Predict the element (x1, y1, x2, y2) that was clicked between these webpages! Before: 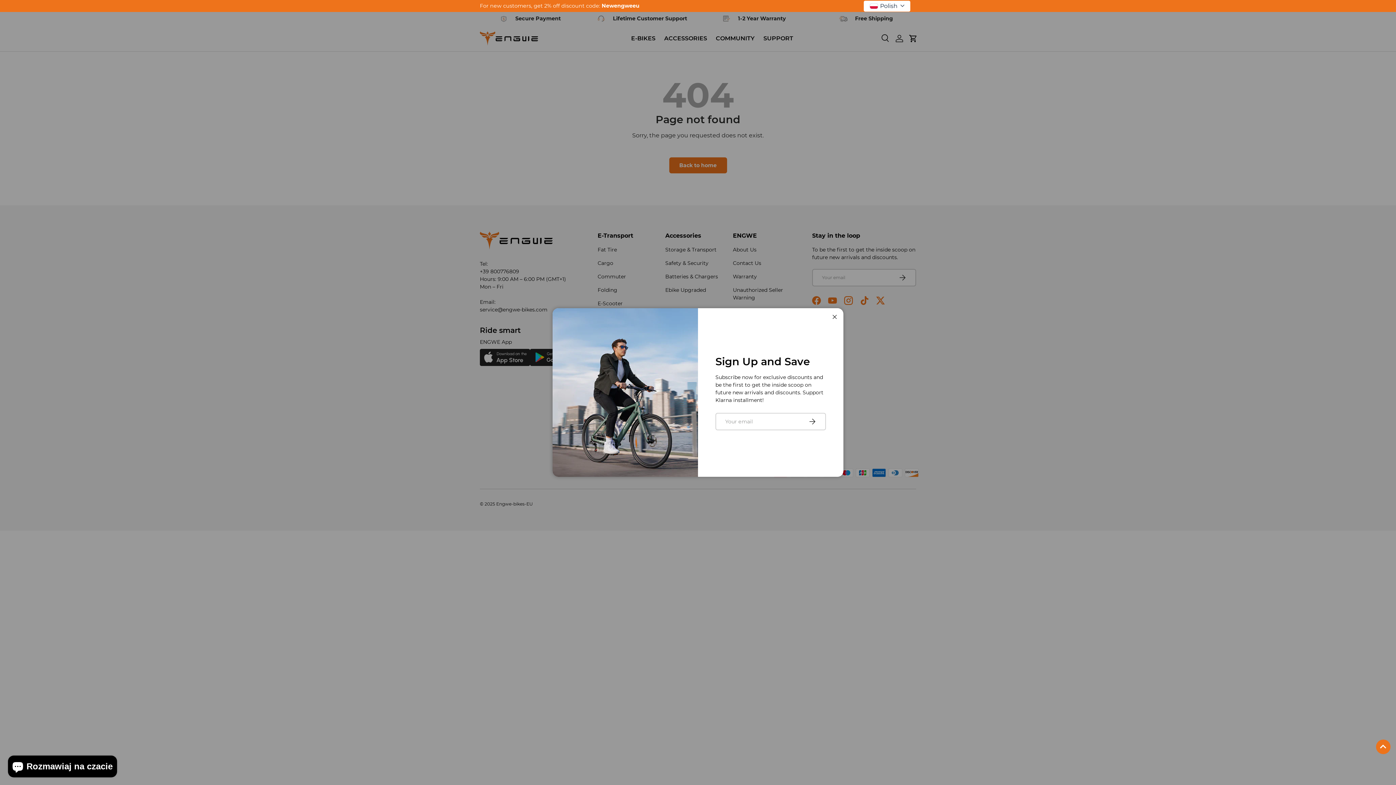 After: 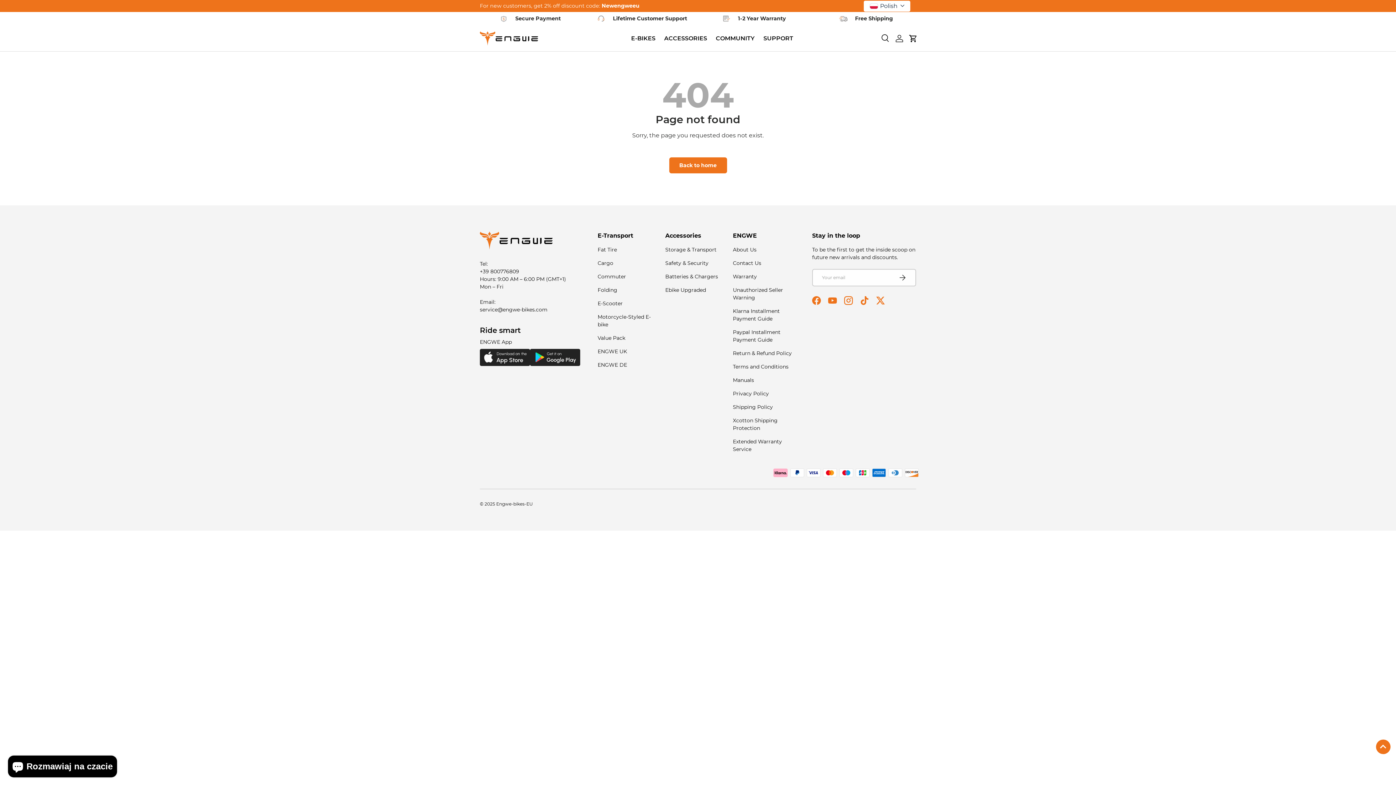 Action: bbox: (828, 310, 841, 324) label: Close